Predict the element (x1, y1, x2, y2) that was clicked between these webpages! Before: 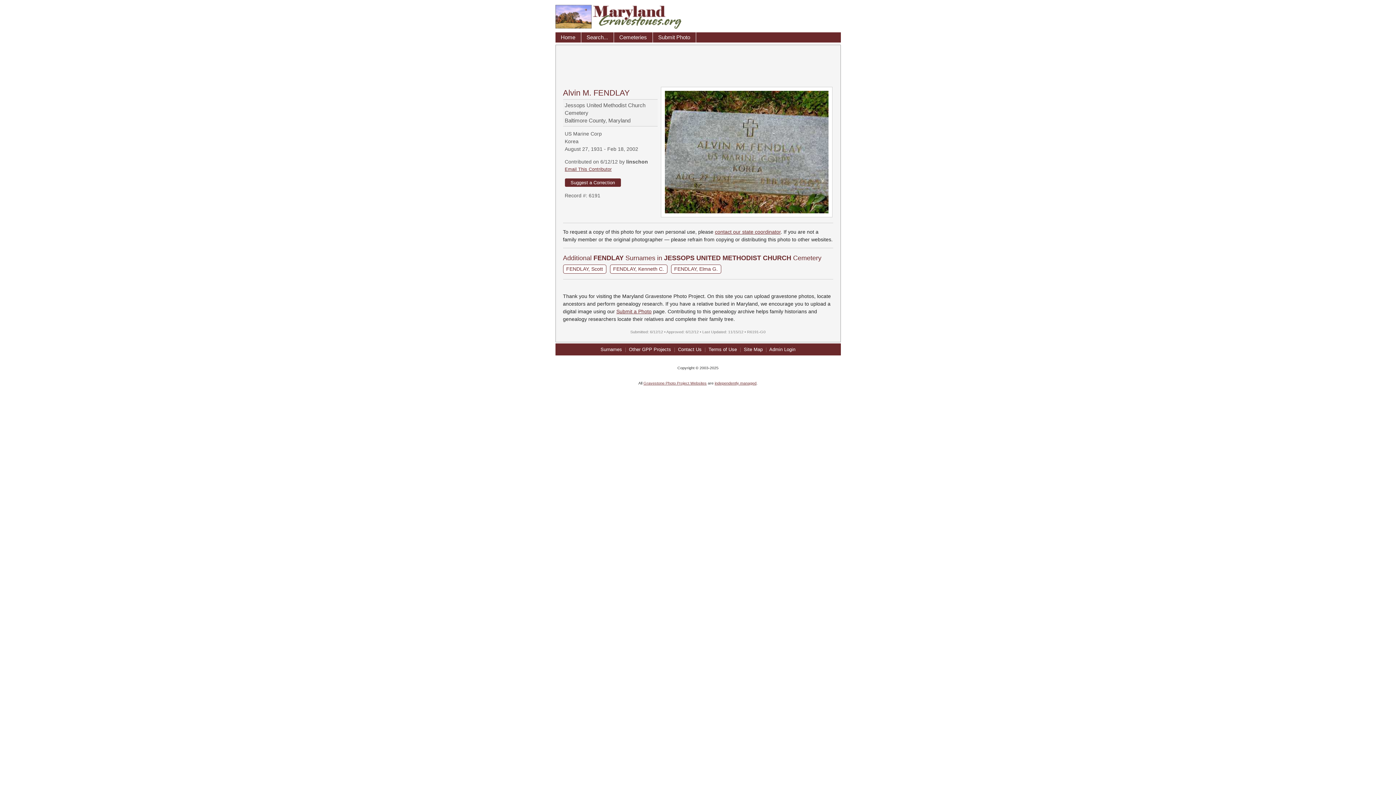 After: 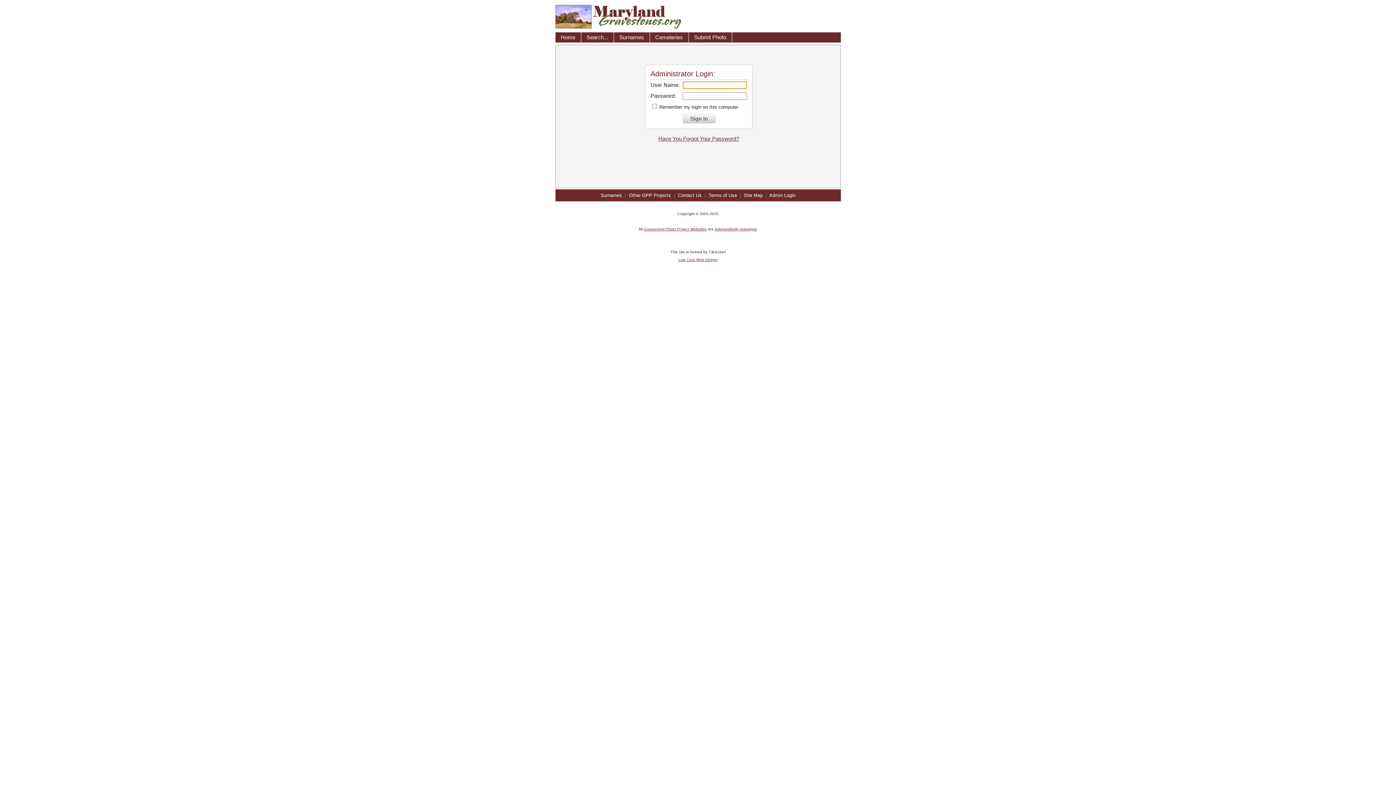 Action: bbox: (769, 346, 795, 352) label: Admin Login